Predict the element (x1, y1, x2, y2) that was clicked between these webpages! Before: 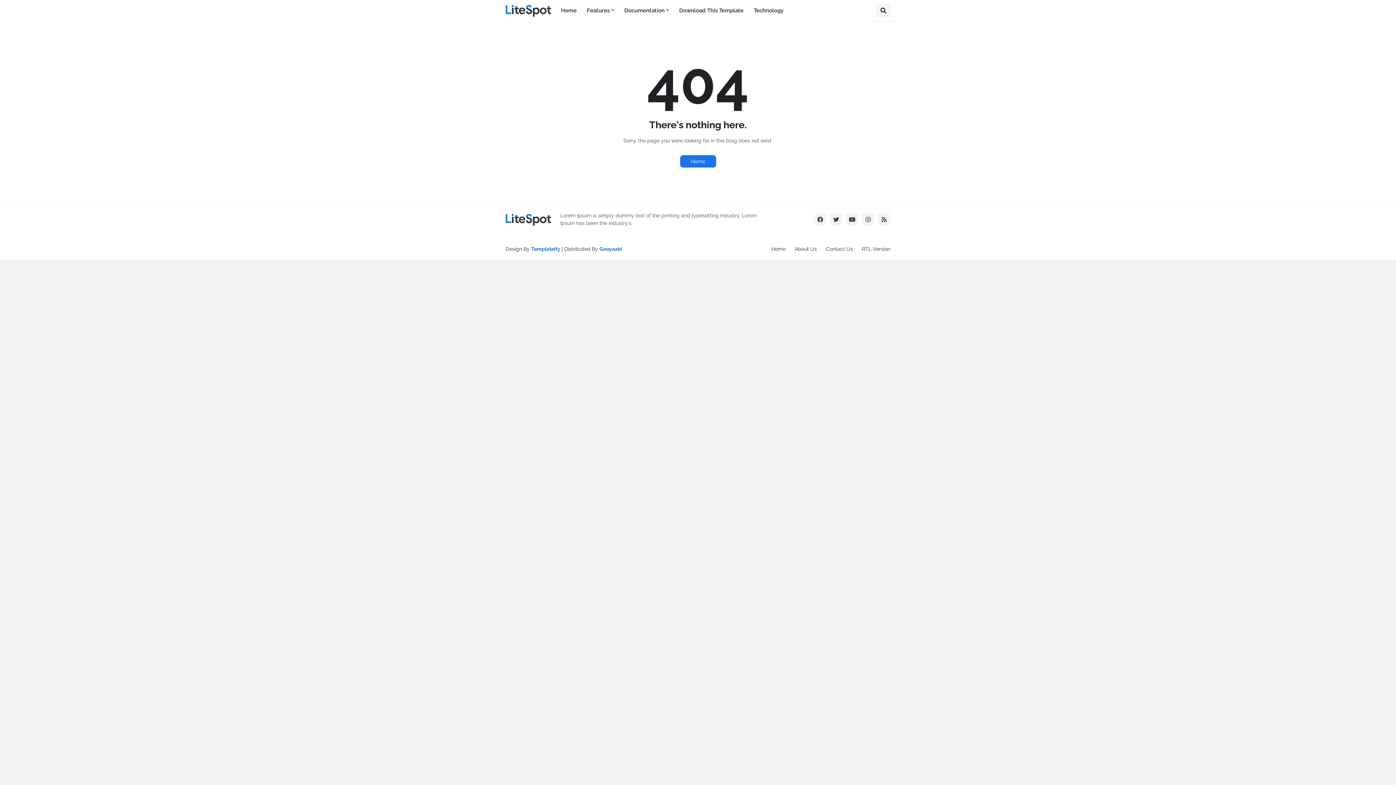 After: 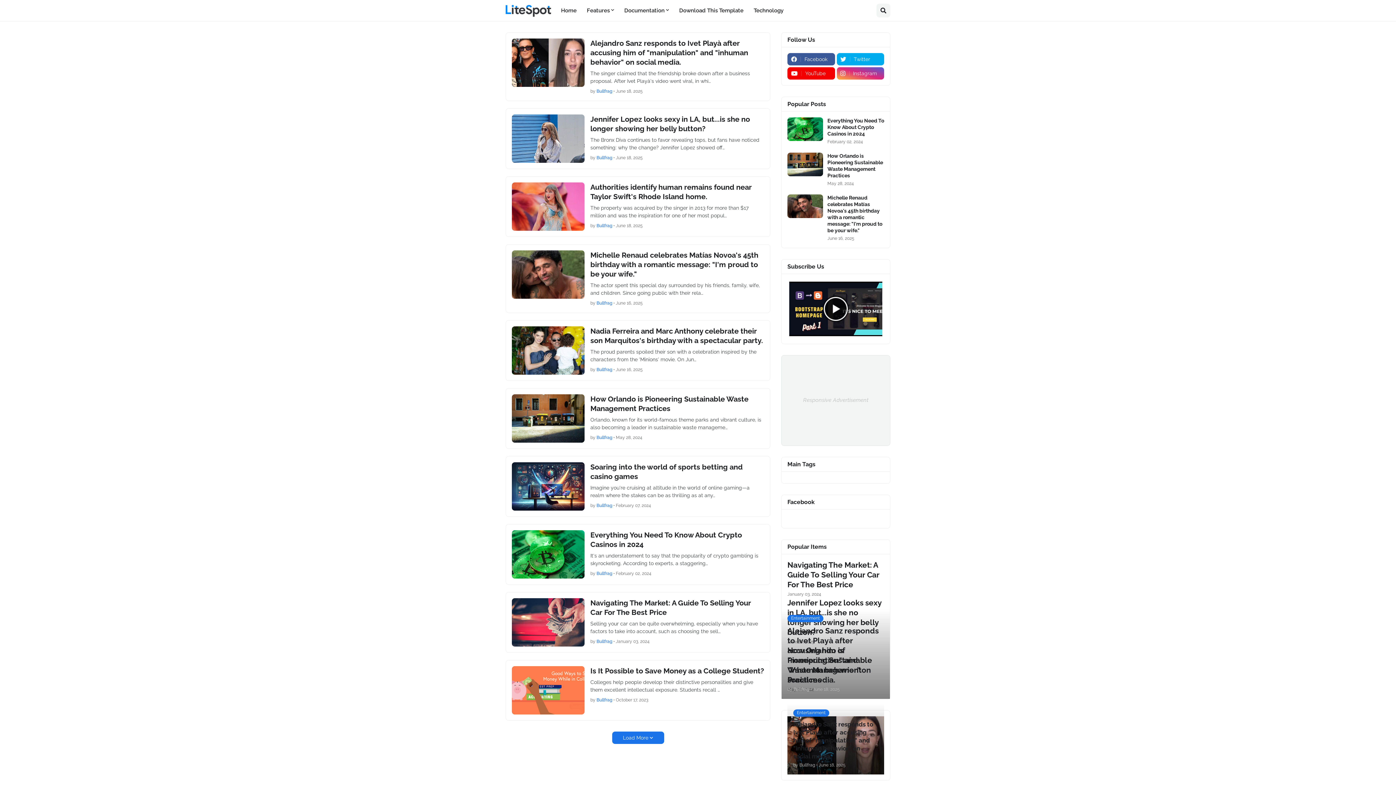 Action: bbox: (771, 246, 785, 252) label: Home